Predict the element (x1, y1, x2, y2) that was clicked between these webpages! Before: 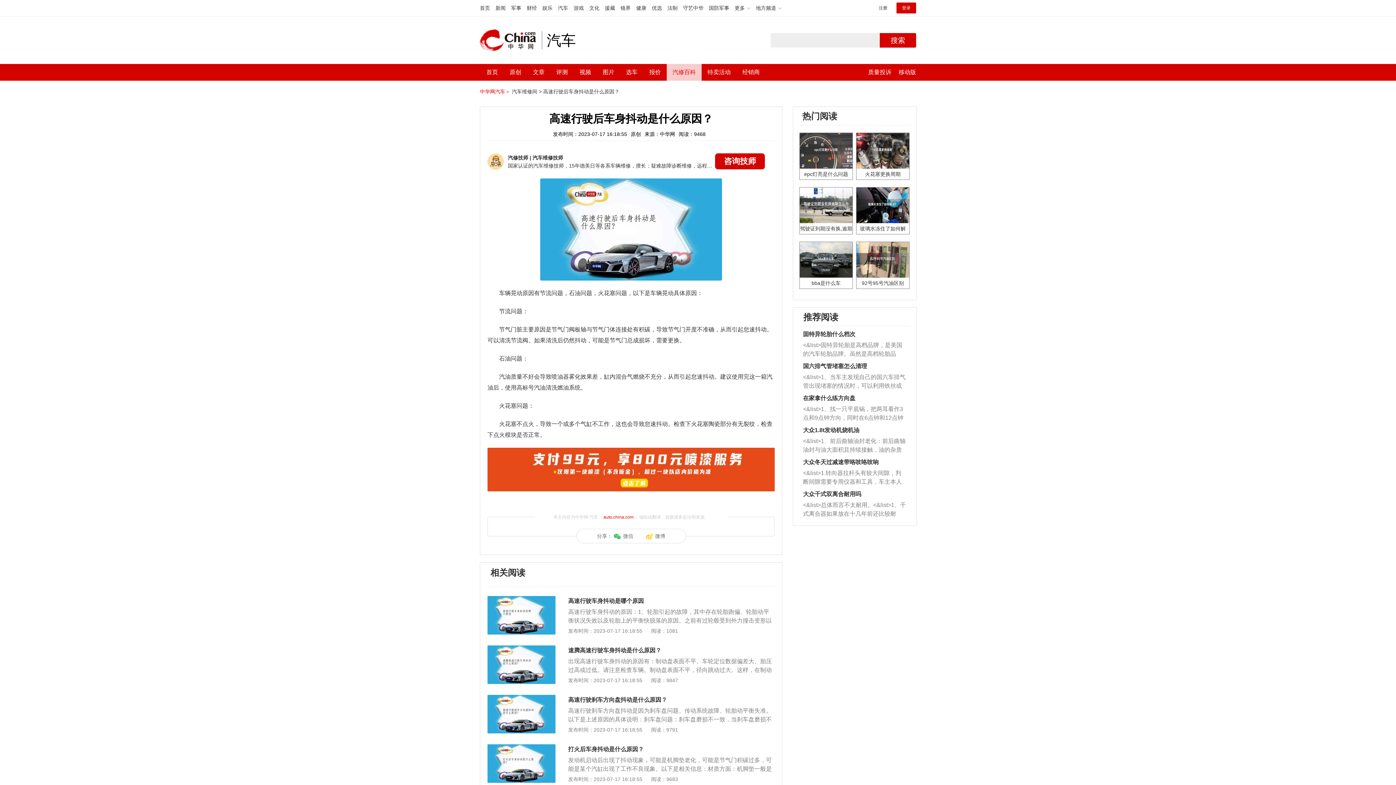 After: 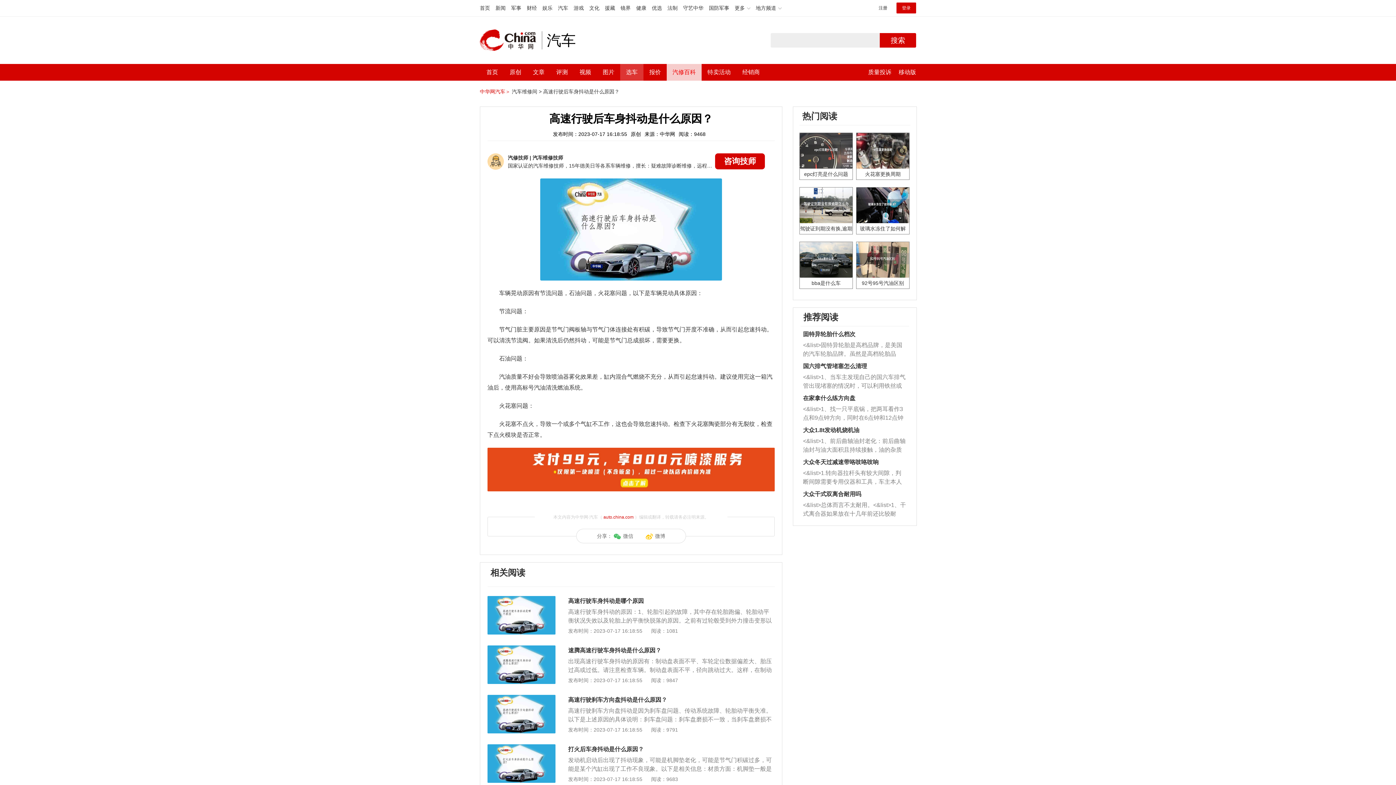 Action: bbox: (626, 64, 637, 80) label: 选车